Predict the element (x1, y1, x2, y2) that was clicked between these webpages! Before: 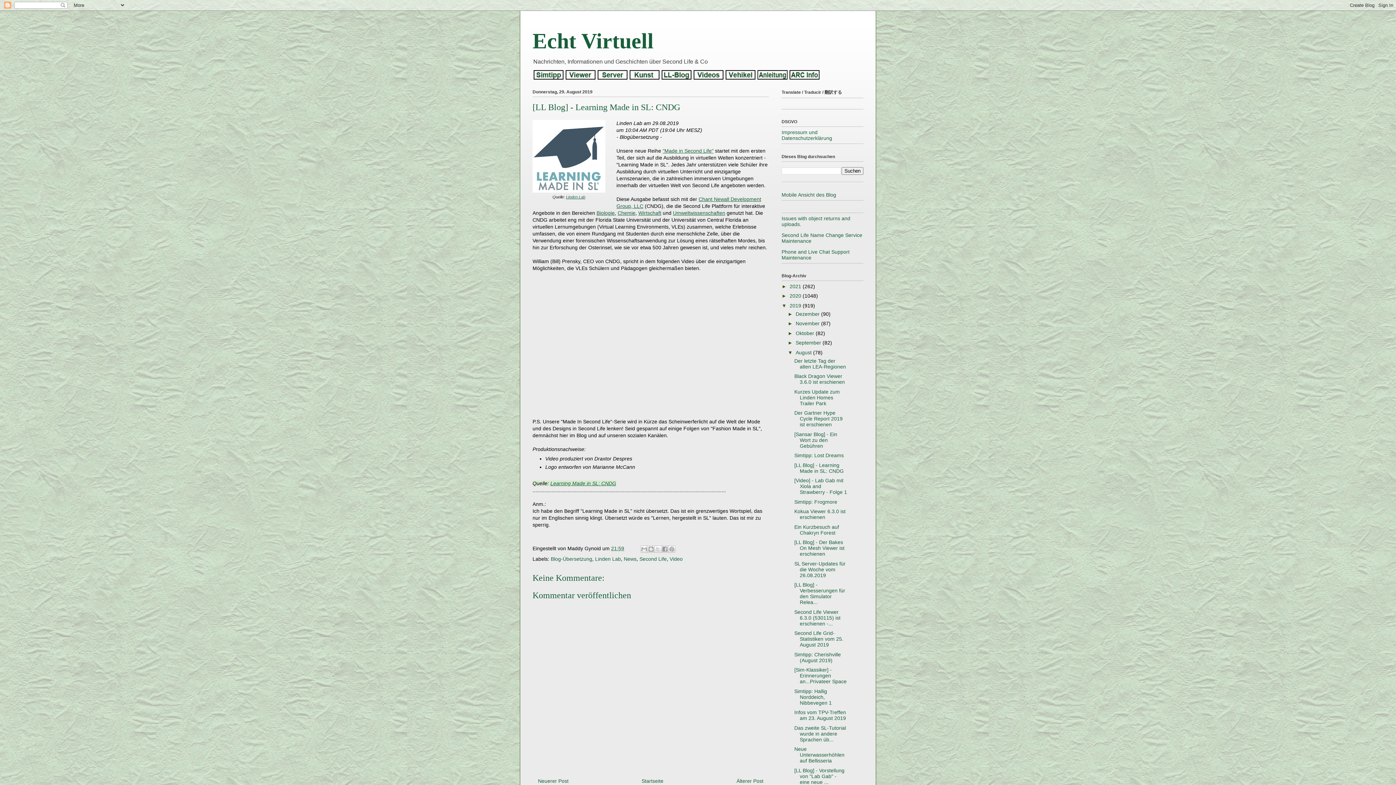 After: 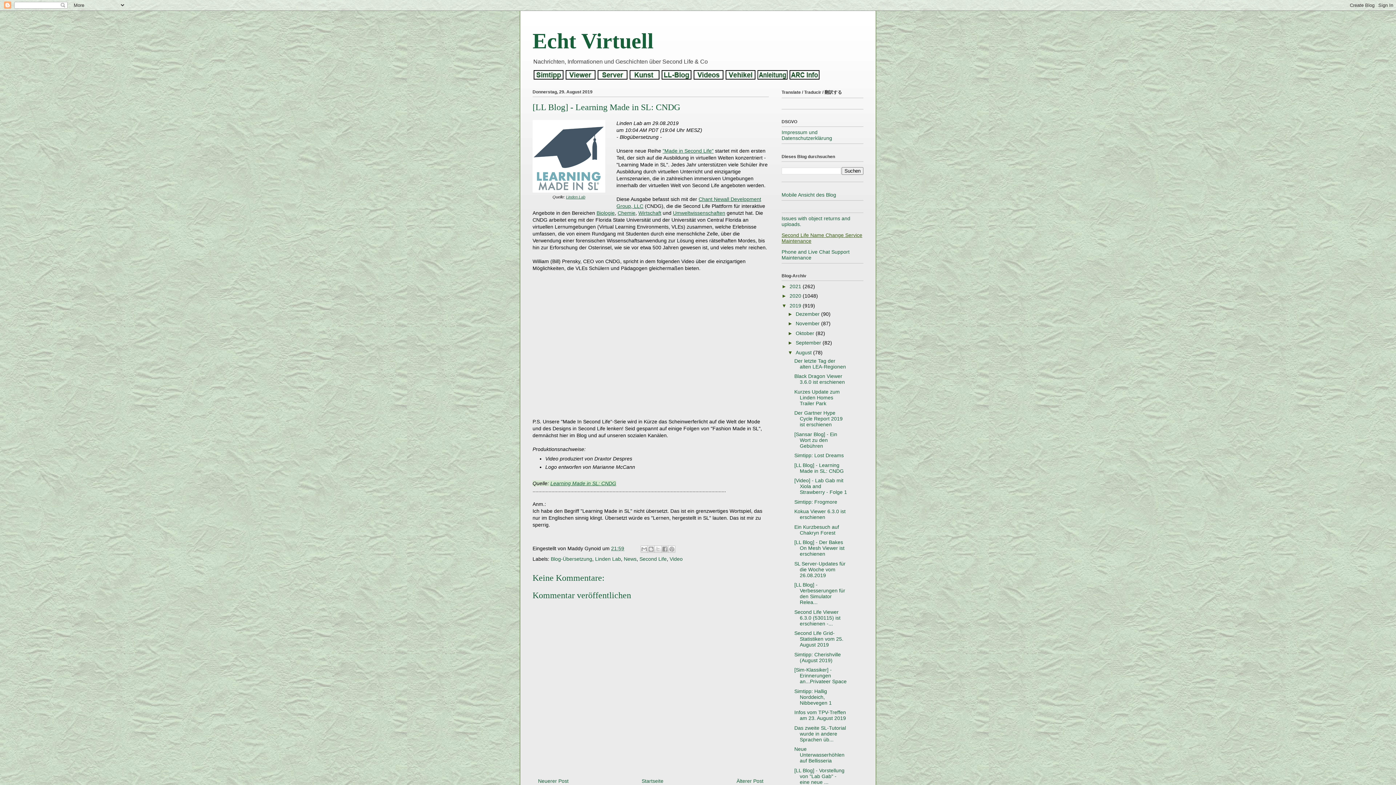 Action: bbox: (781, 232, 862, 243) label: Second Life Name Change Service Maintenance